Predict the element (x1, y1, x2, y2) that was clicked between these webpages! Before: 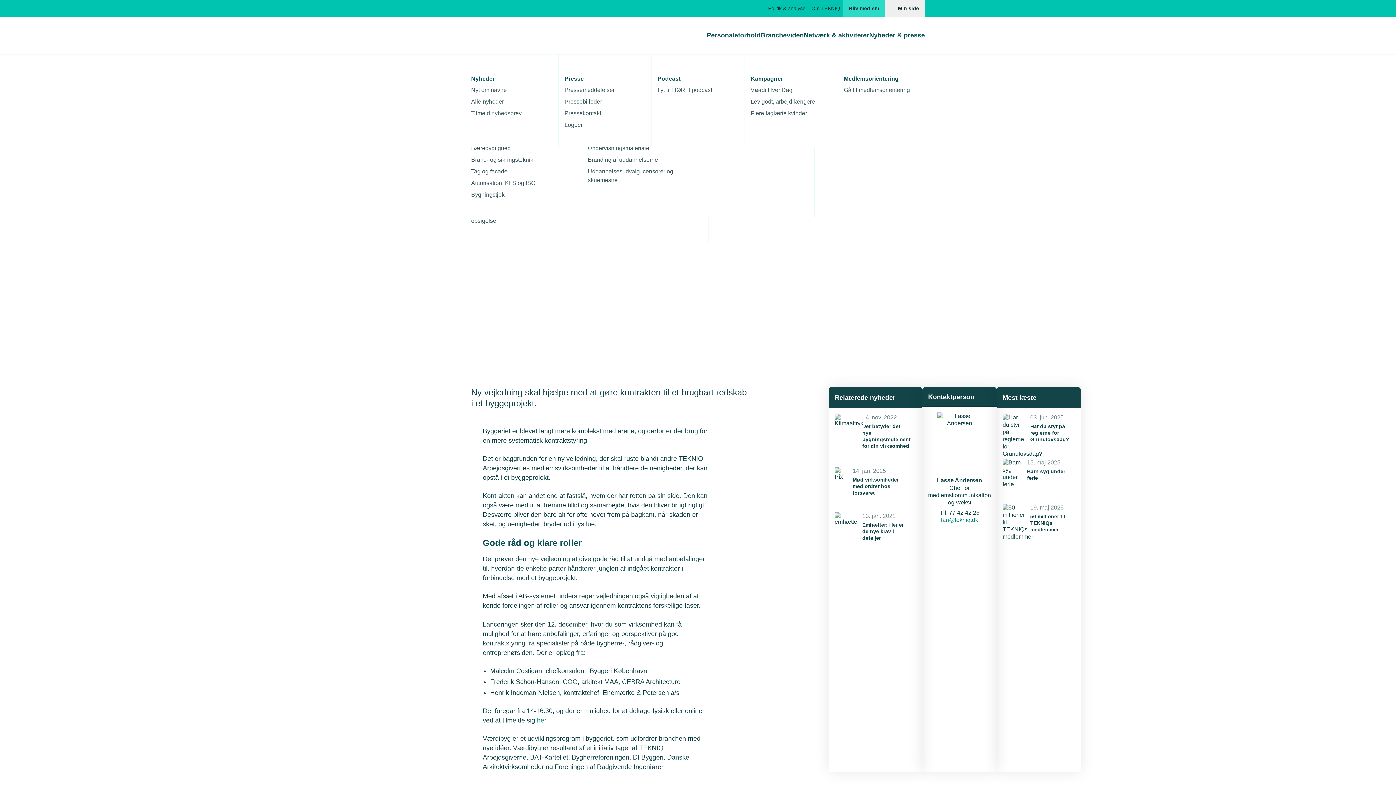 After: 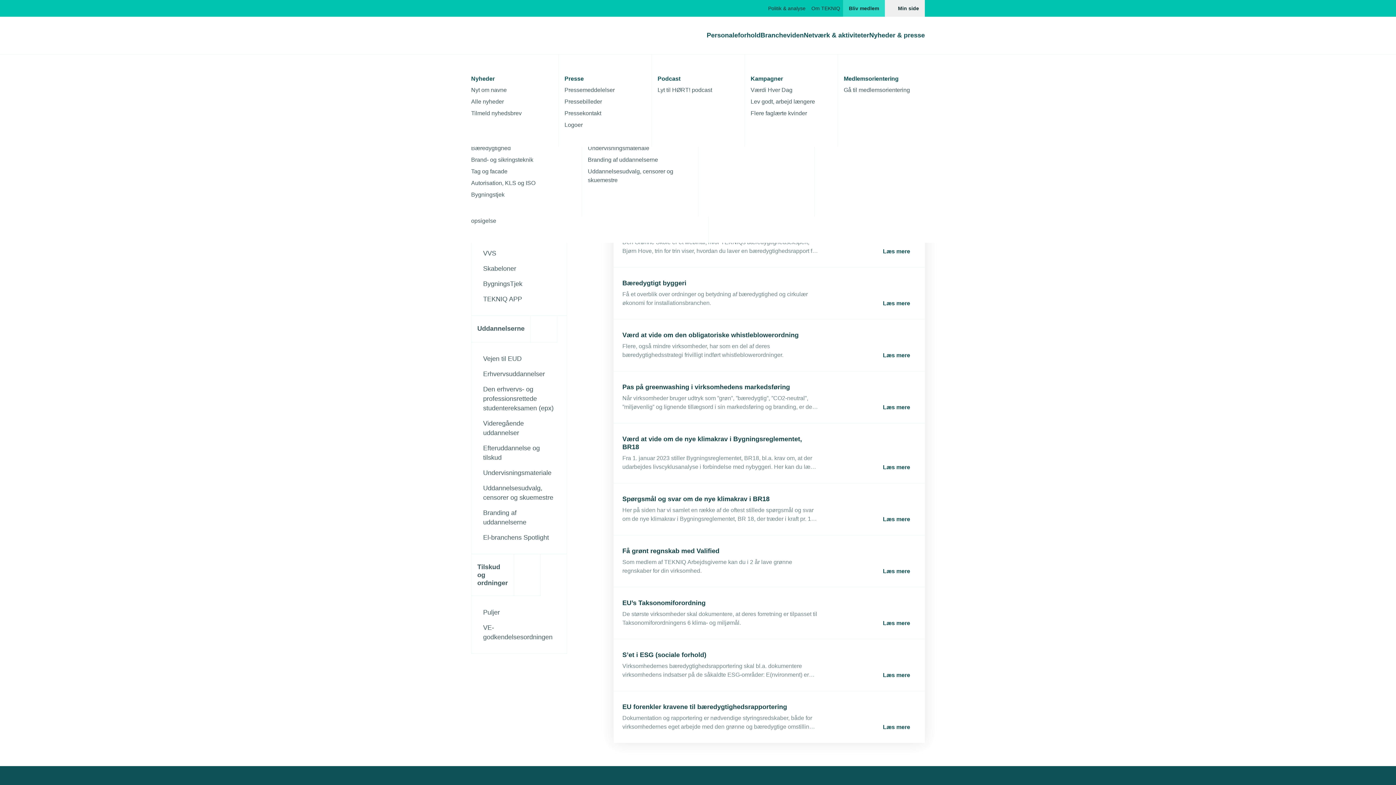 Action: label: Bæredygtighed bbox: (471, 144, 510, 151)